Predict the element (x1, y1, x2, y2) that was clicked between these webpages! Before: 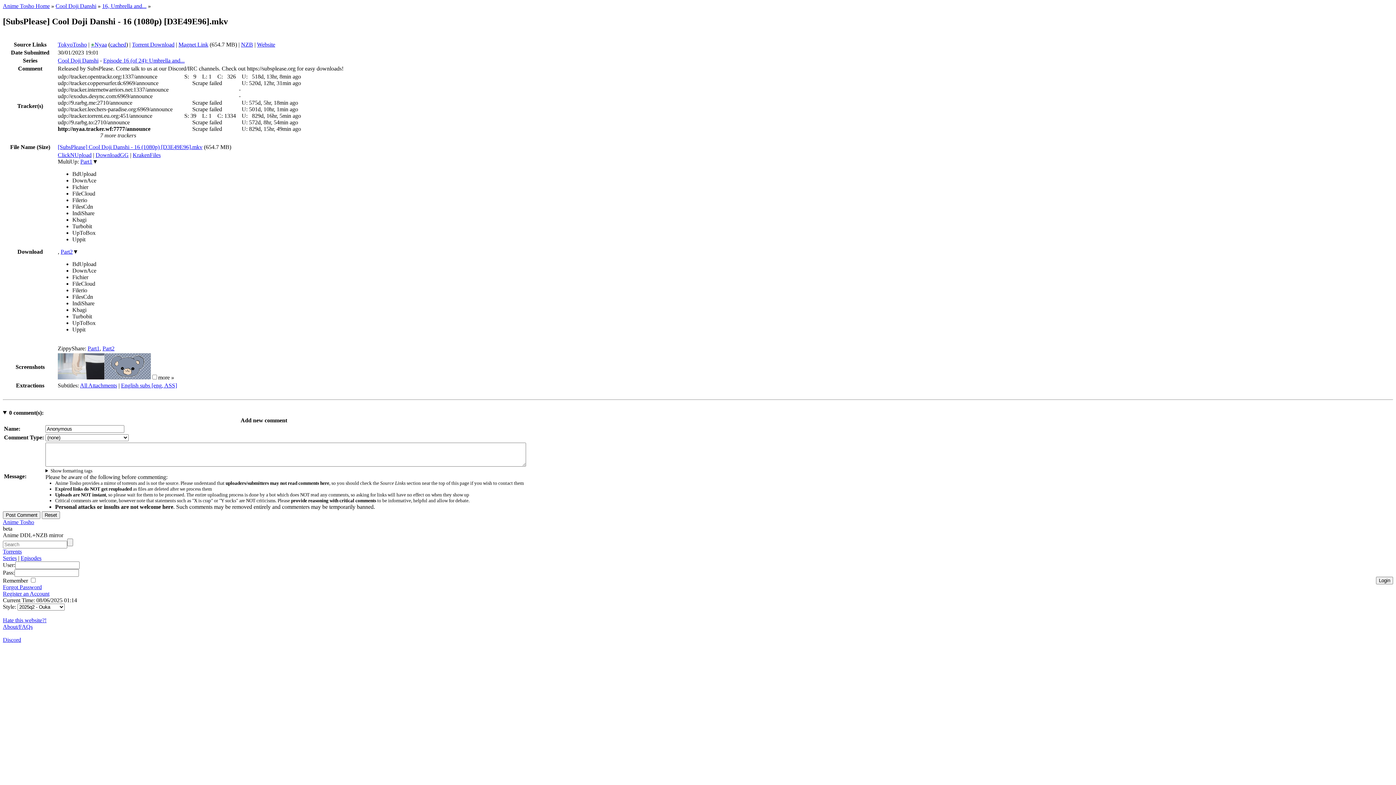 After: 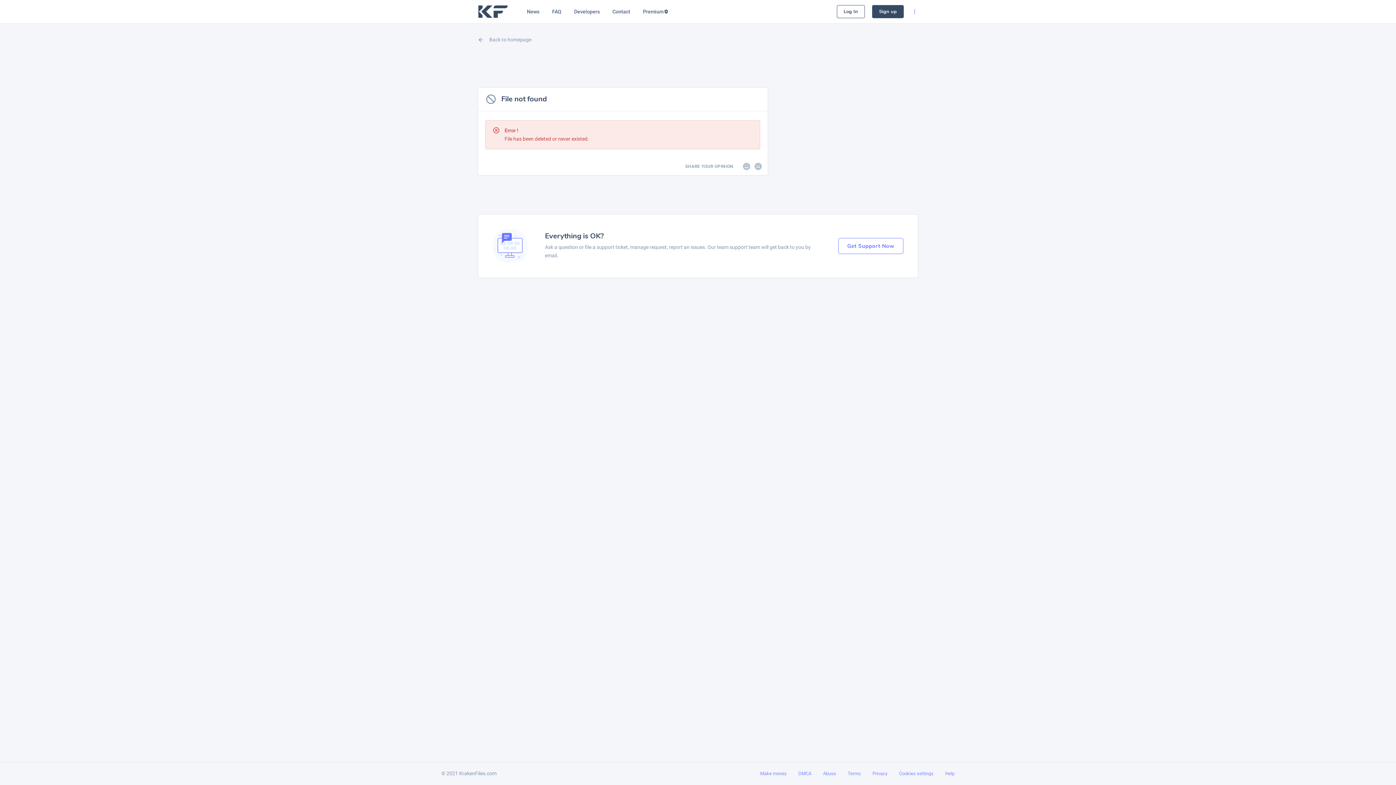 Action: label: KrakenFiles bbox: (132, 151, 160, 158)